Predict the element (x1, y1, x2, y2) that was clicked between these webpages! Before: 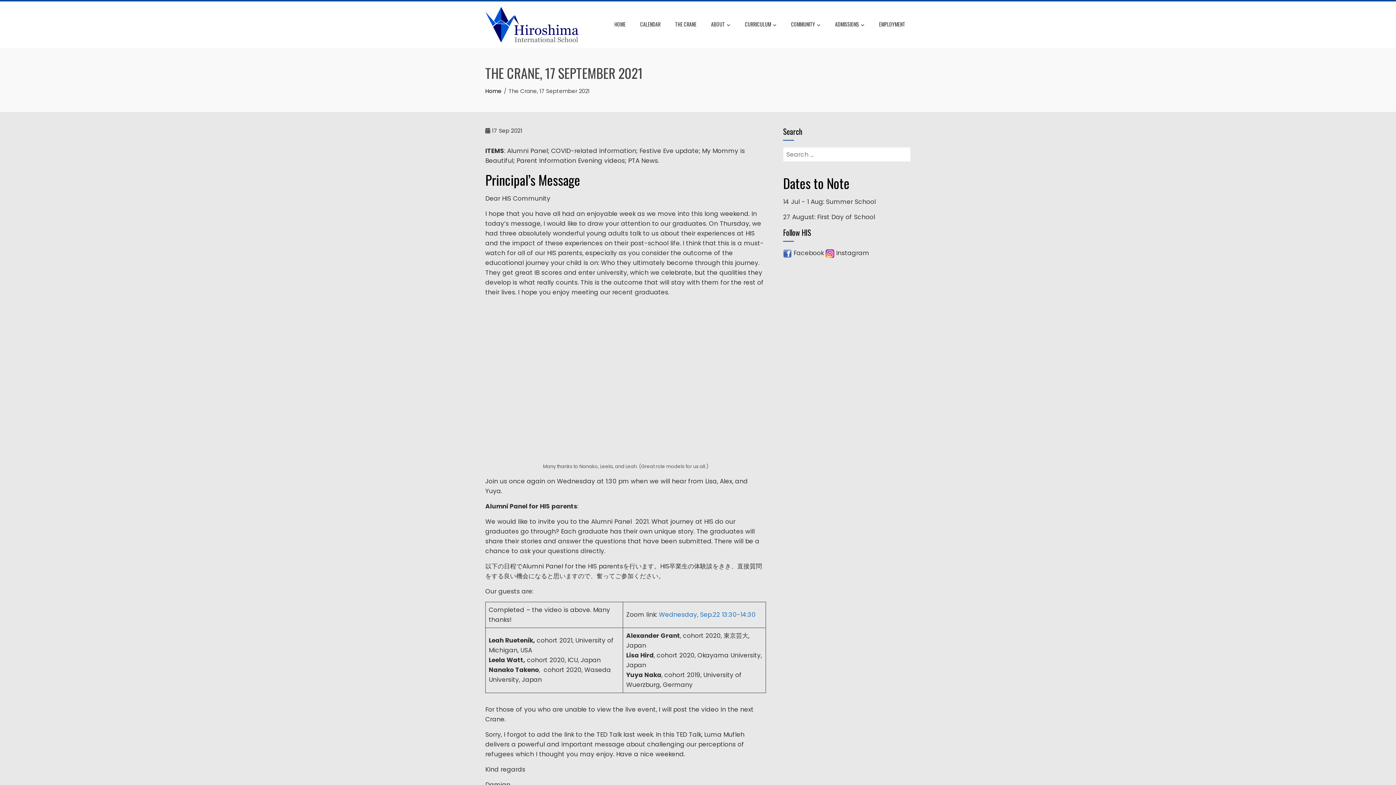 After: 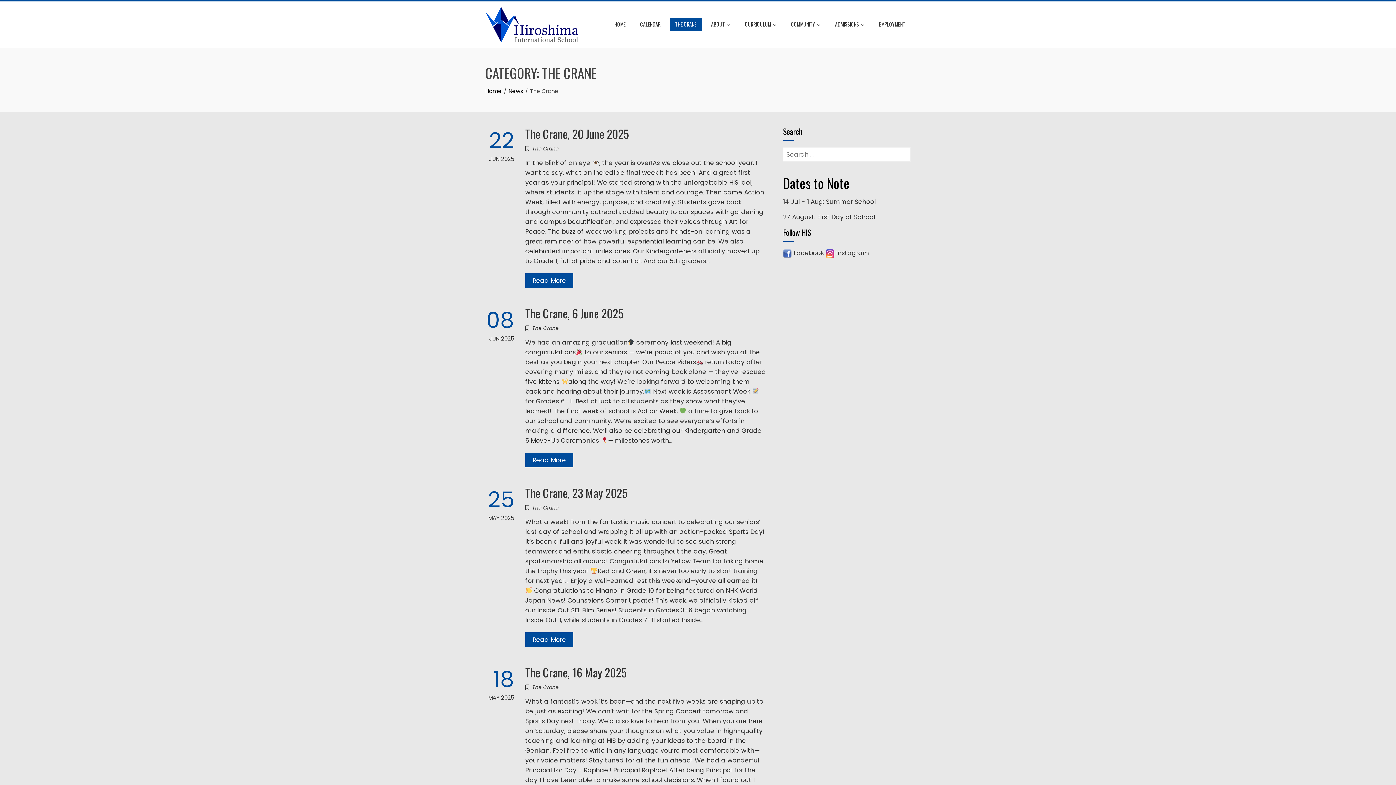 Action: label: THE CRANE bbox: (669, 17, 702, 30)